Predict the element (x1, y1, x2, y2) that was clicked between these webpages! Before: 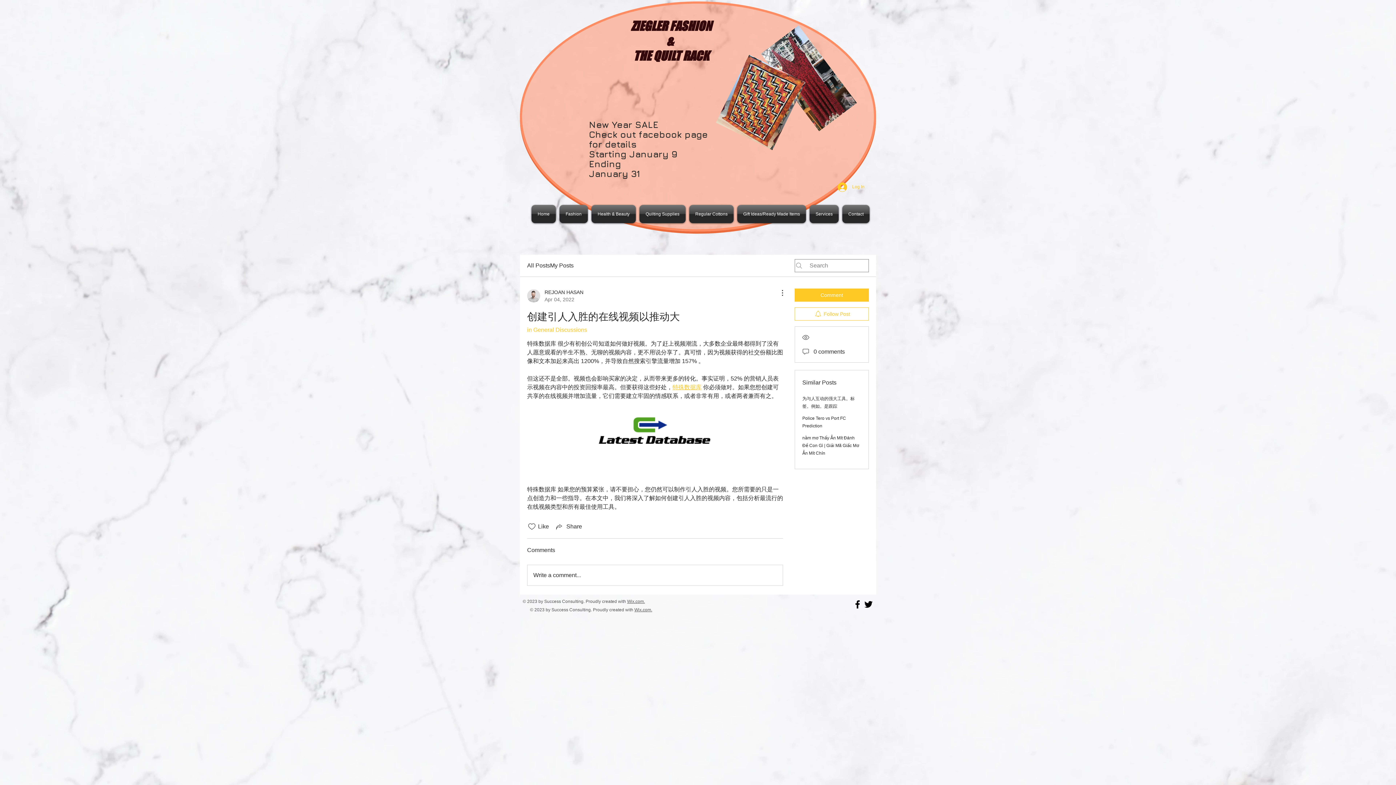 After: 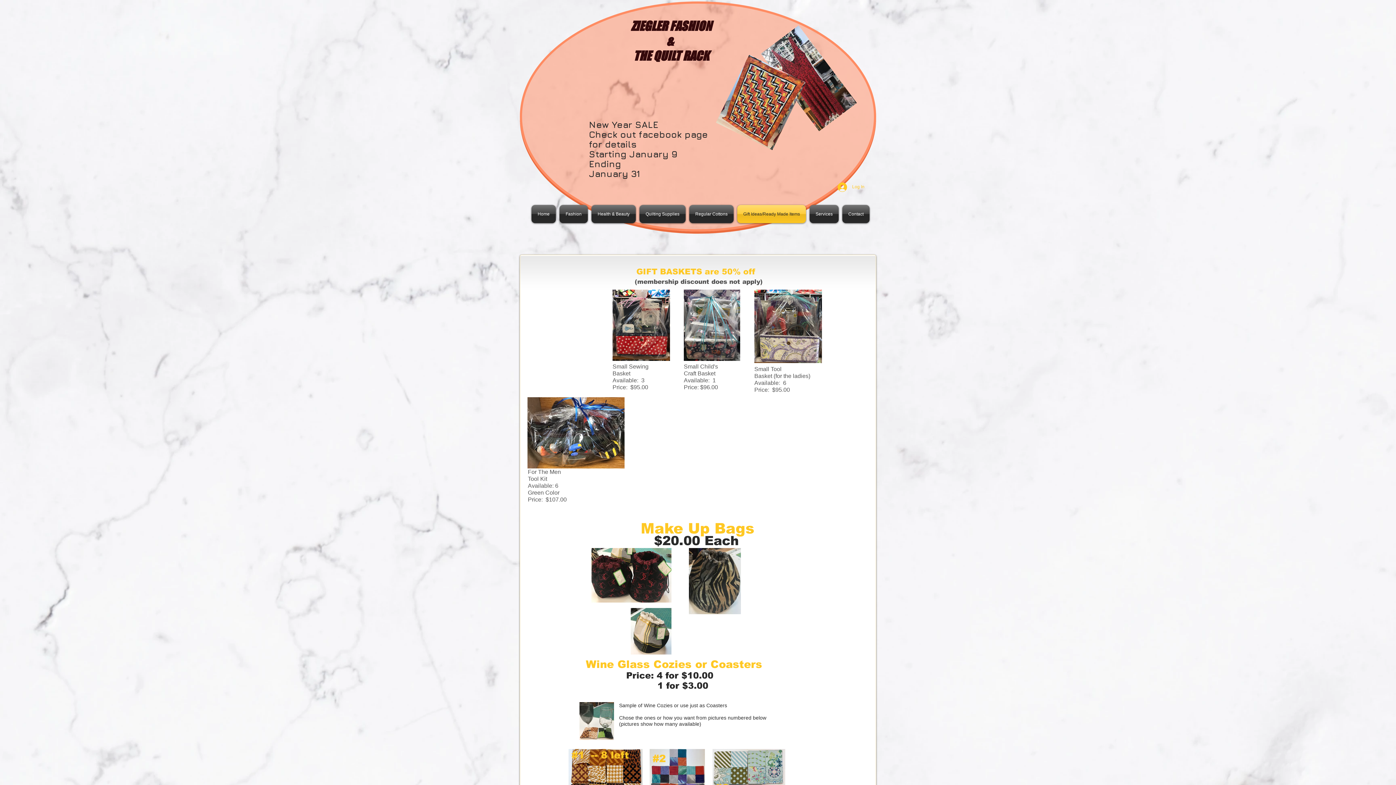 Action: label: Gift Ideas/Ready Made Items bbox: (735, 205, 808, 223)